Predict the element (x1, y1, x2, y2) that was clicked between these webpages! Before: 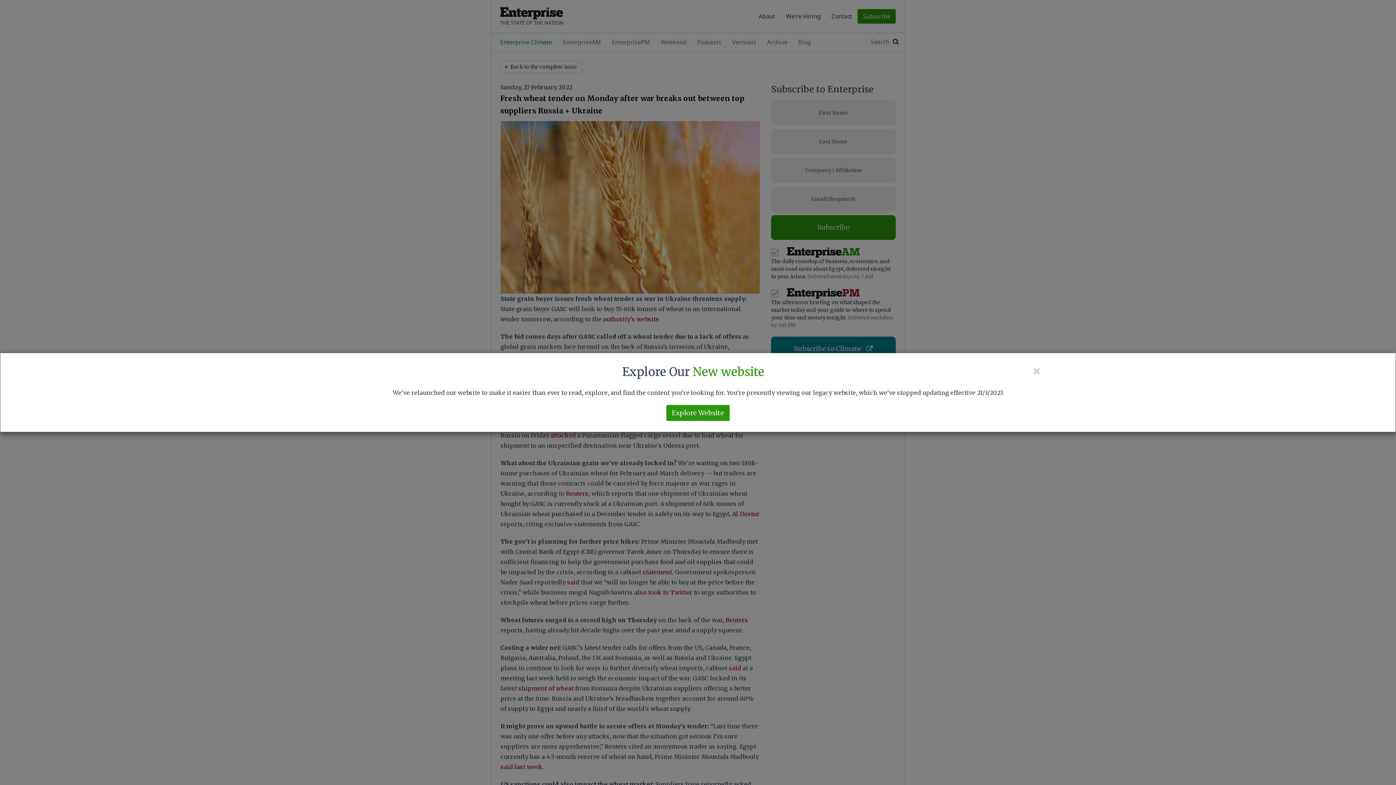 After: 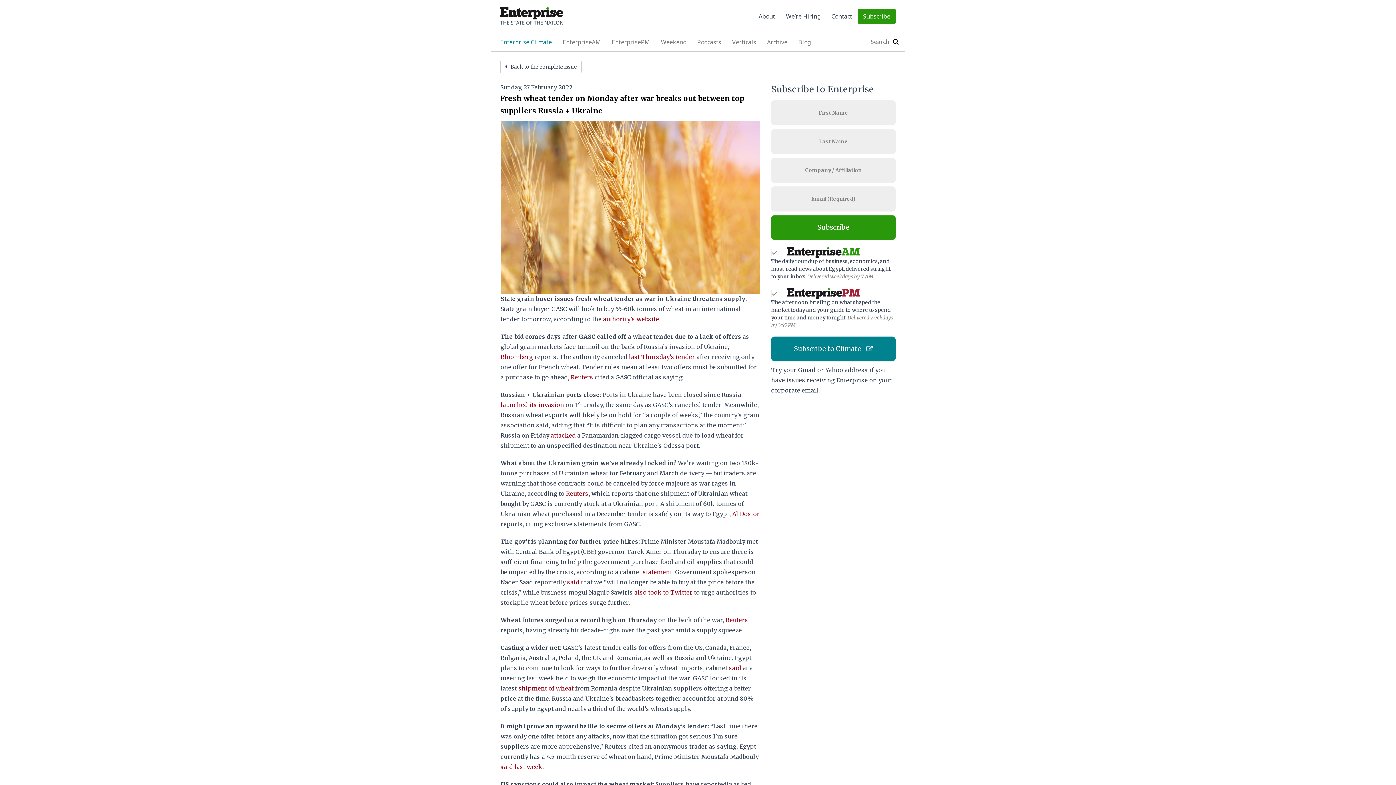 Action: label: × bbox: (1032, 364, 1041, 378)